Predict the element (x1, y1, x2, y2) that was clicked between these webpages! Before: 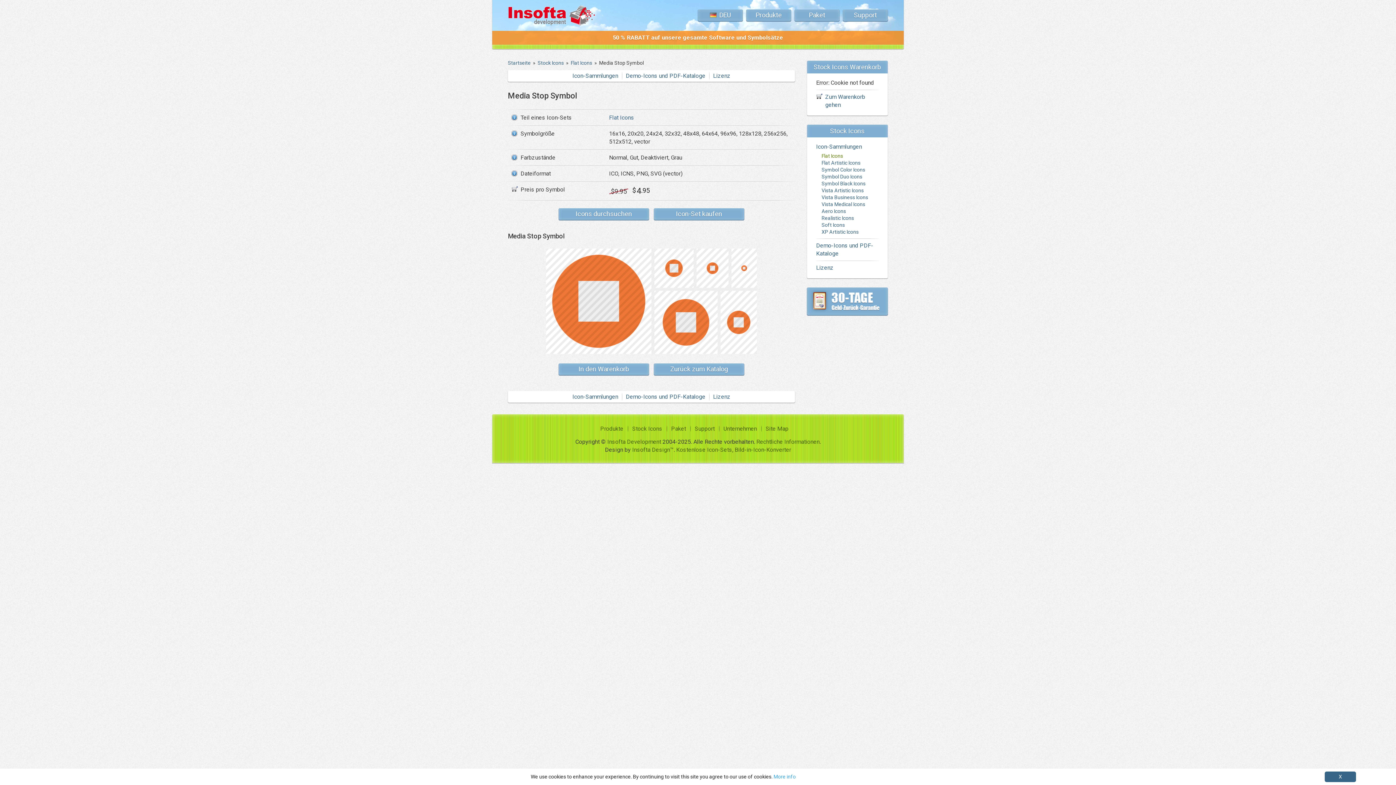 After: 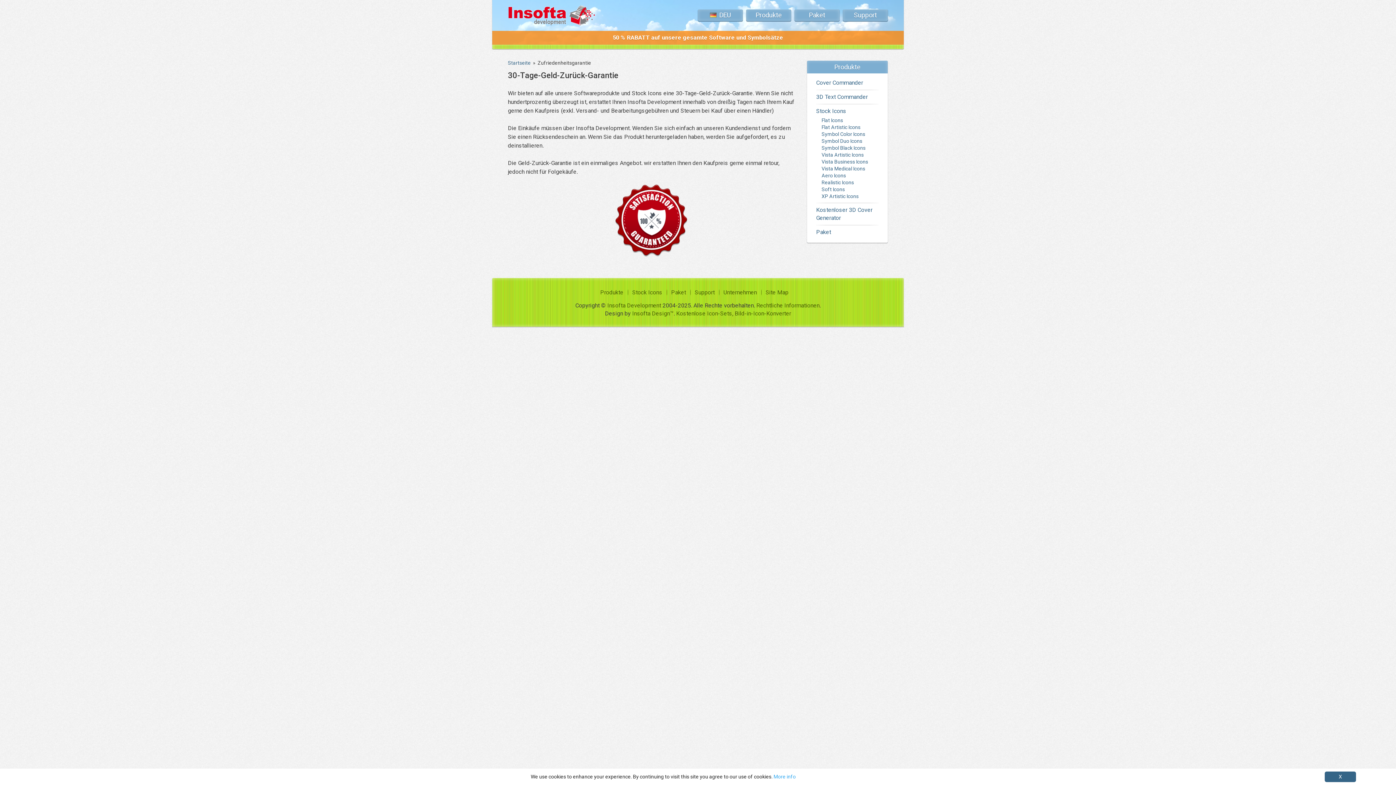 Action: bbox: (807, 287, 888, 315)